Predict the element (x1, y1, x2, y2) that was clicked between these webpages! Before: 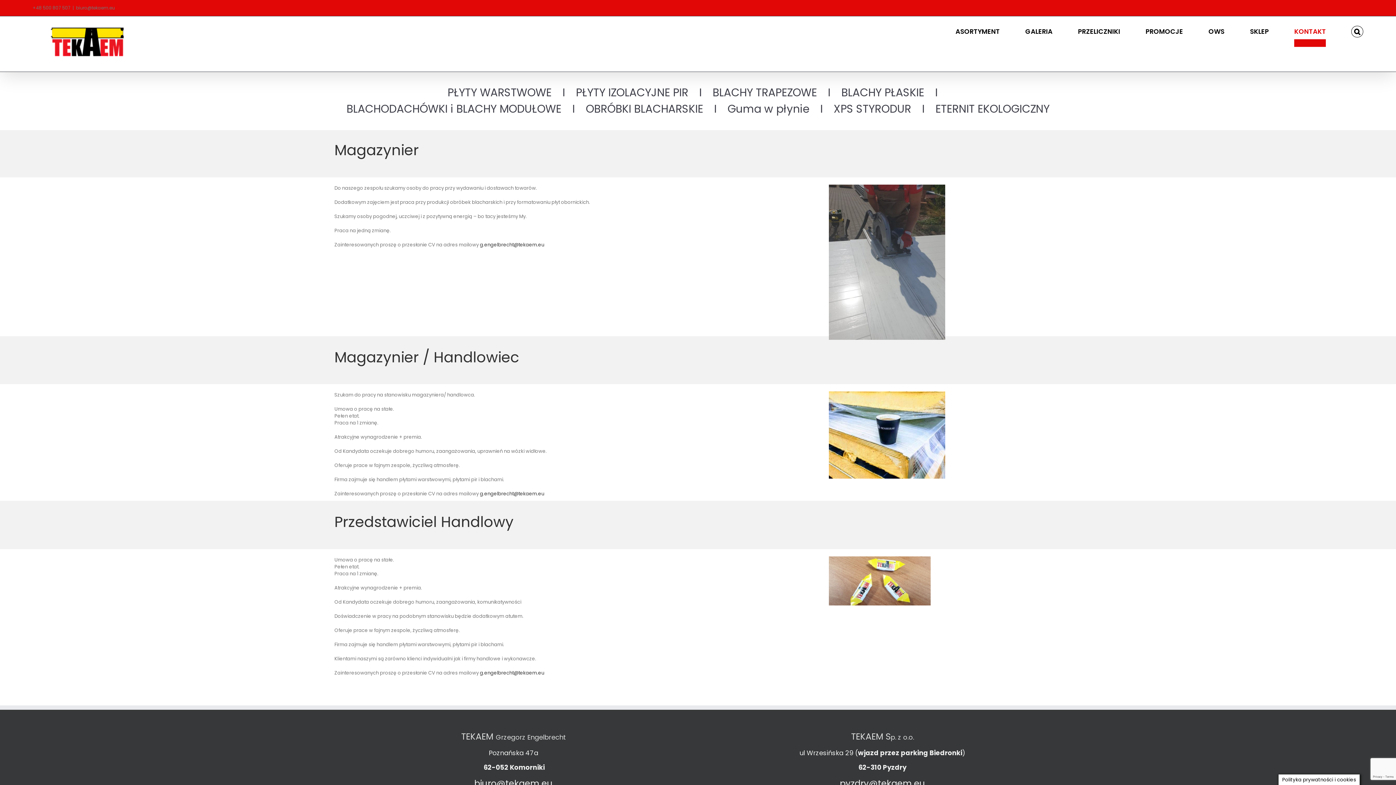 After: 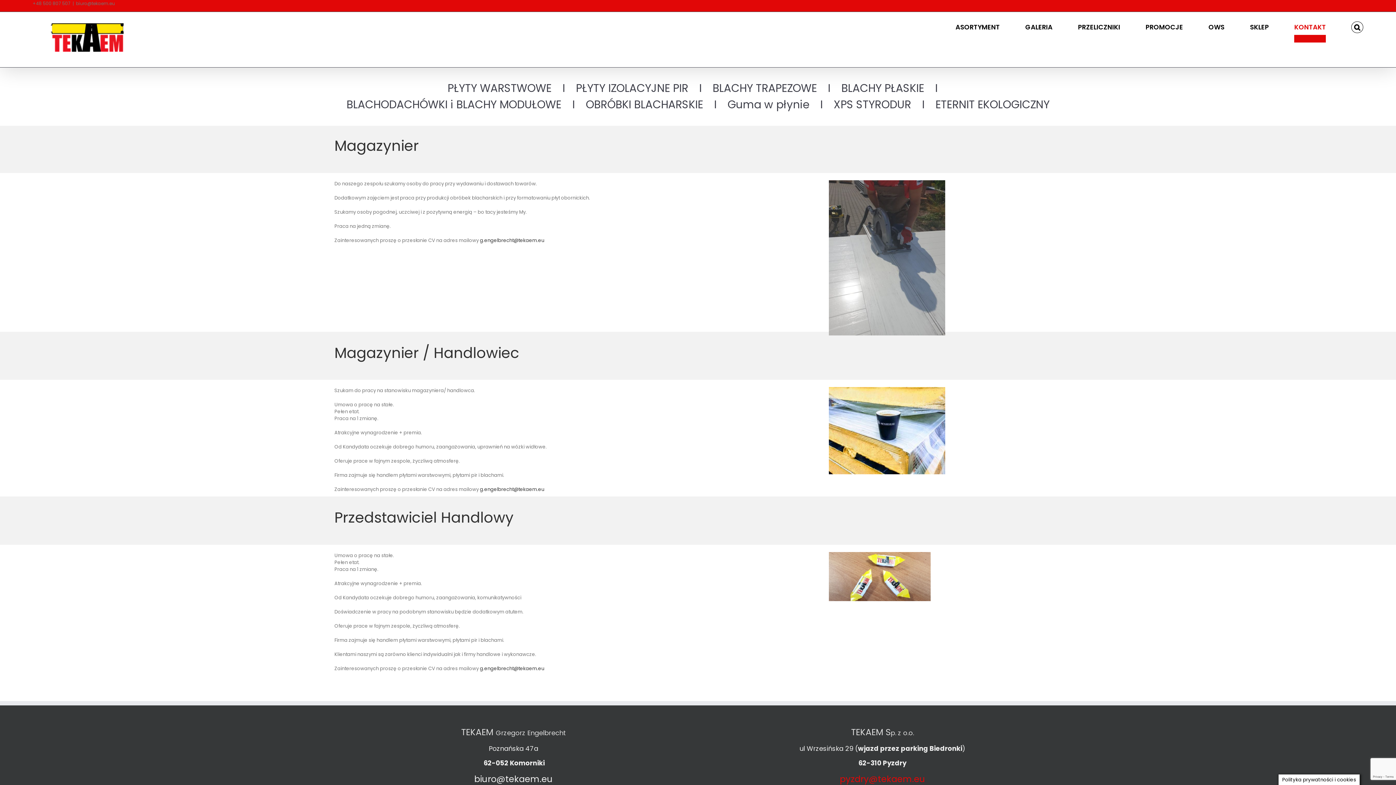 Action: bbox: (840, 777, 925, 789) label: pyzdry@tekaem.eu